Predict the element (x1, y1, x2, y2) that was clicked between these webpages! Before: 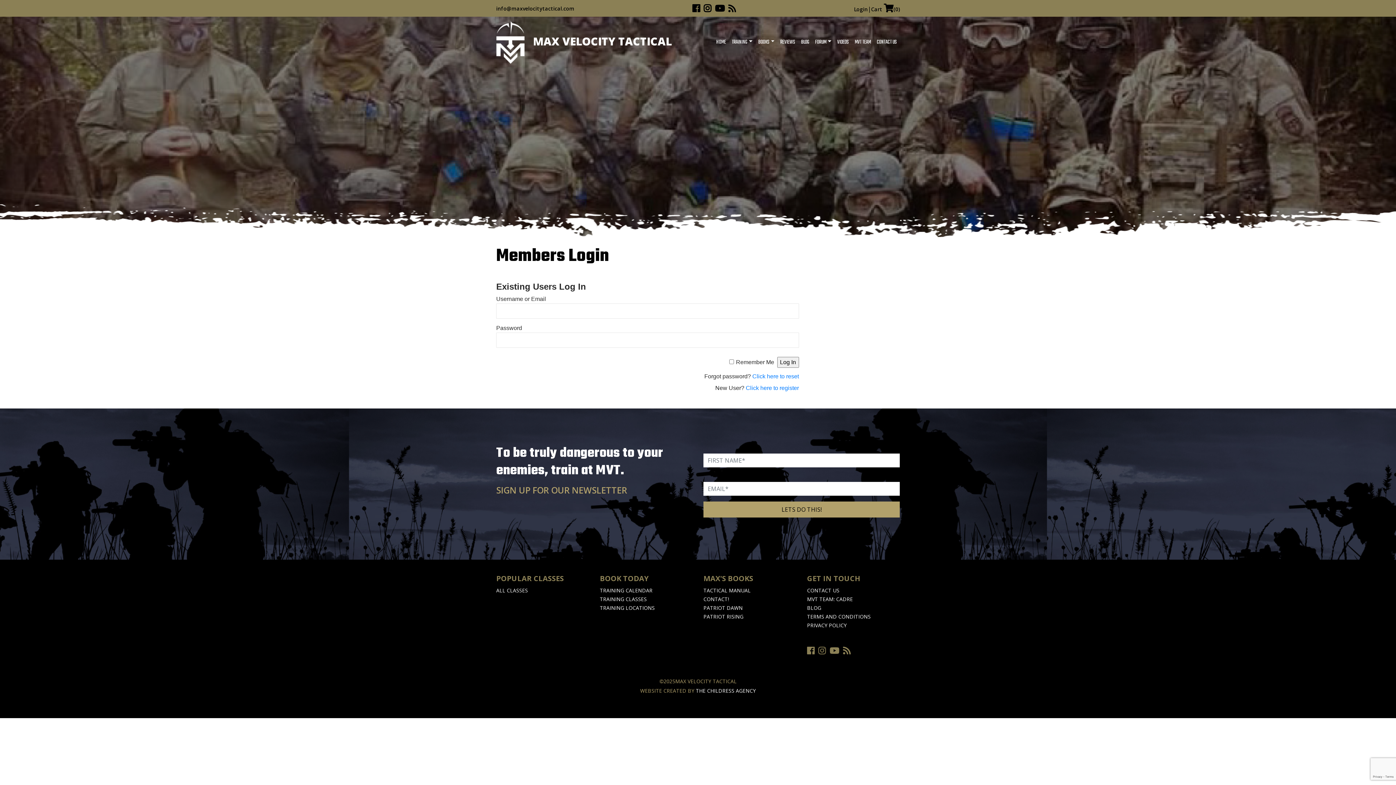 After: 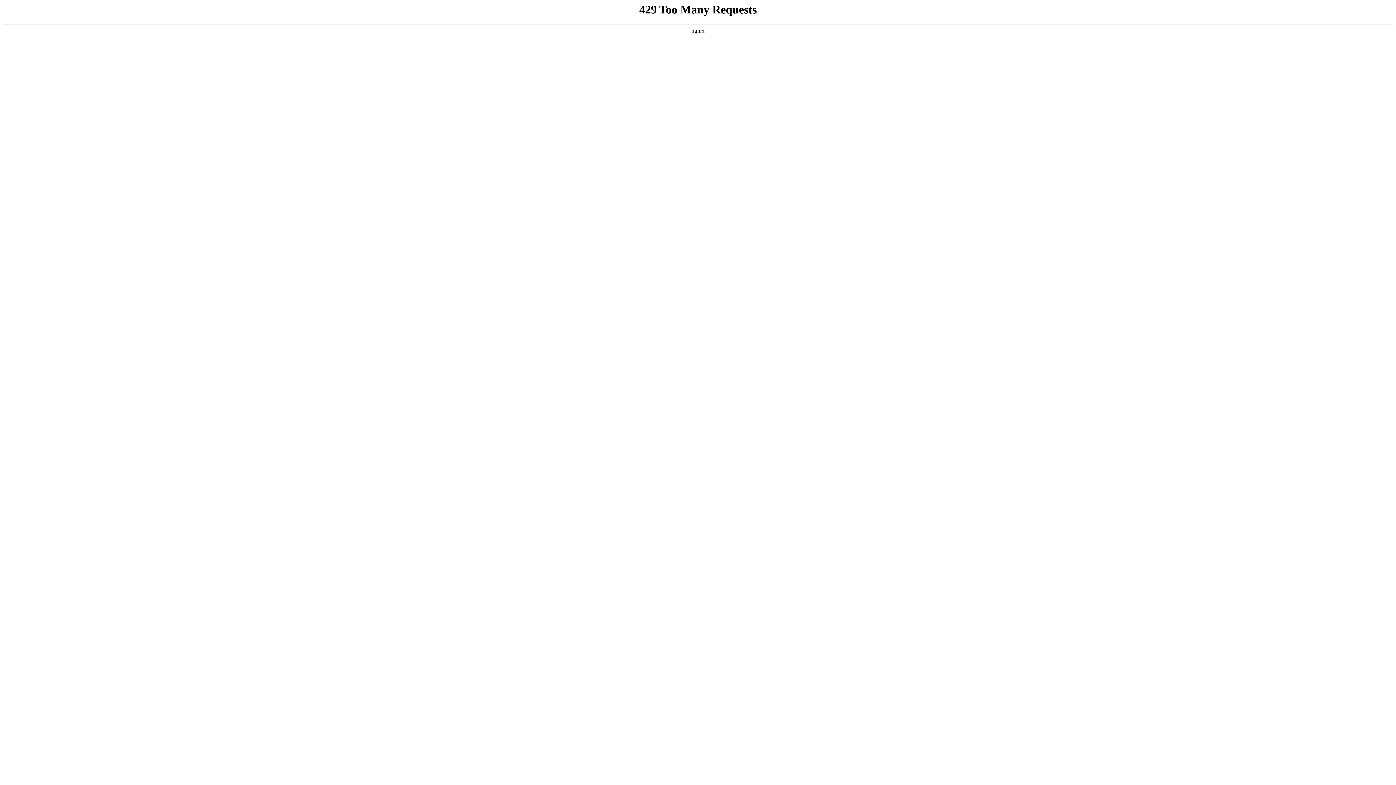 Action: bbox: (746, 385, 799, 391) label: Click here to register